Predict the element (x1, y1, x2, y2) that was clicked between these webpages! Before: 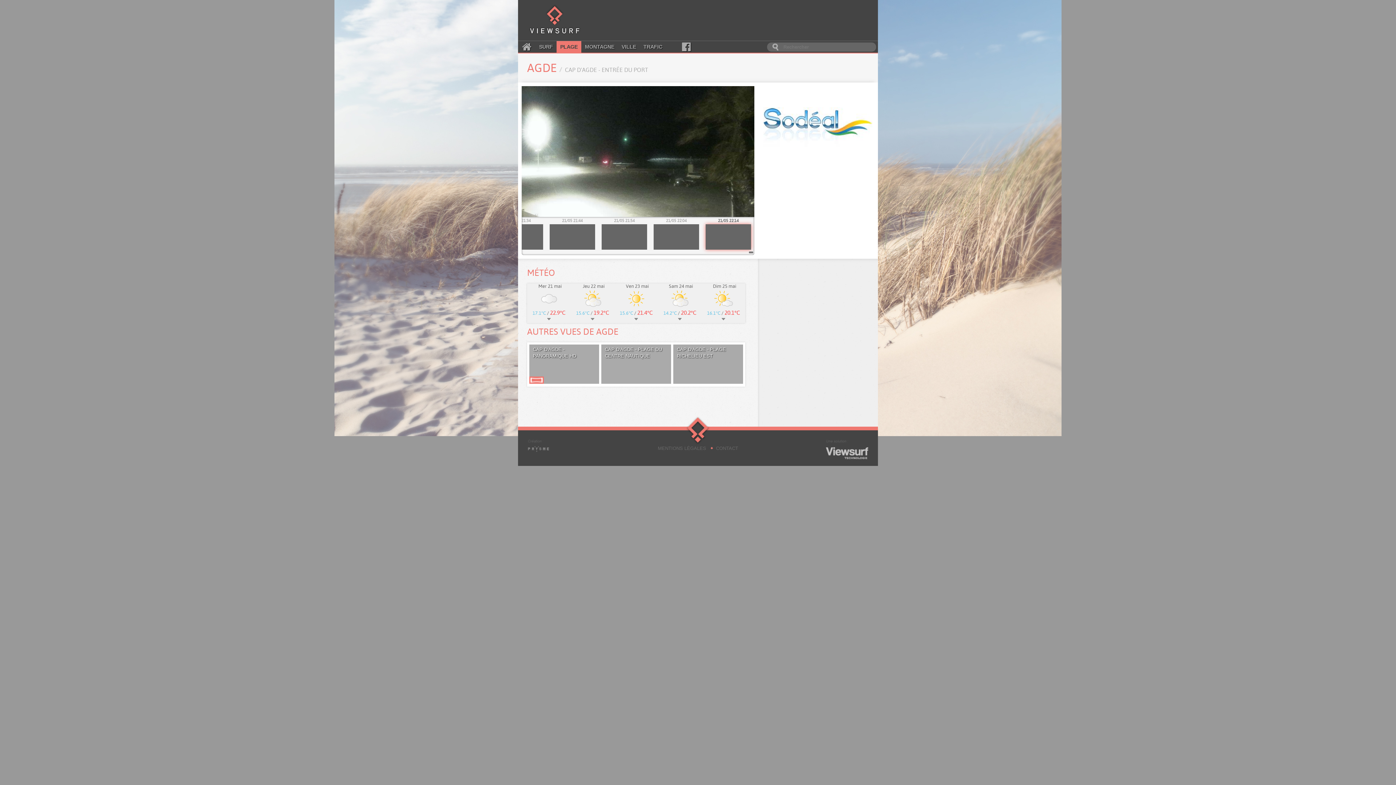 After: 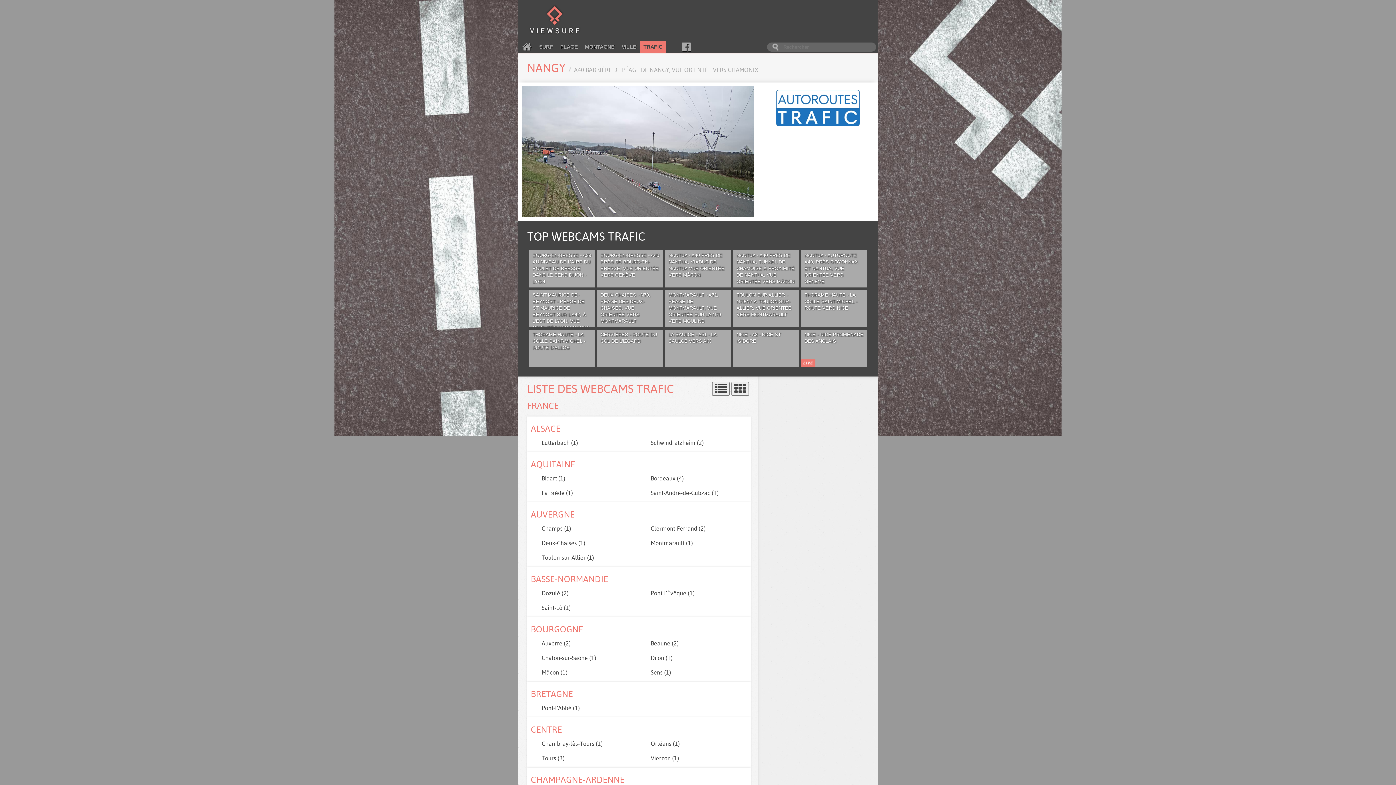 Action: bbox: (640, 41, 666, 52) label: TRAFIC